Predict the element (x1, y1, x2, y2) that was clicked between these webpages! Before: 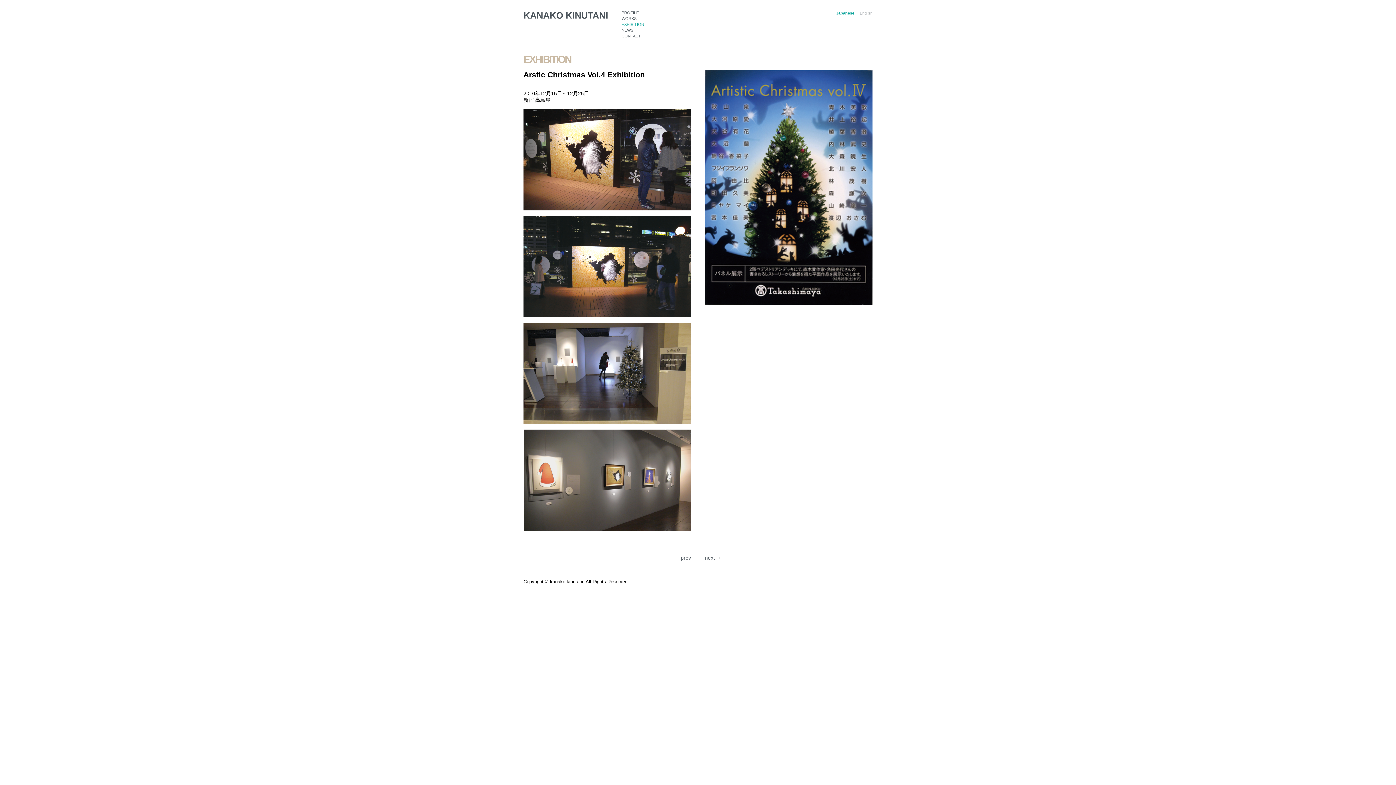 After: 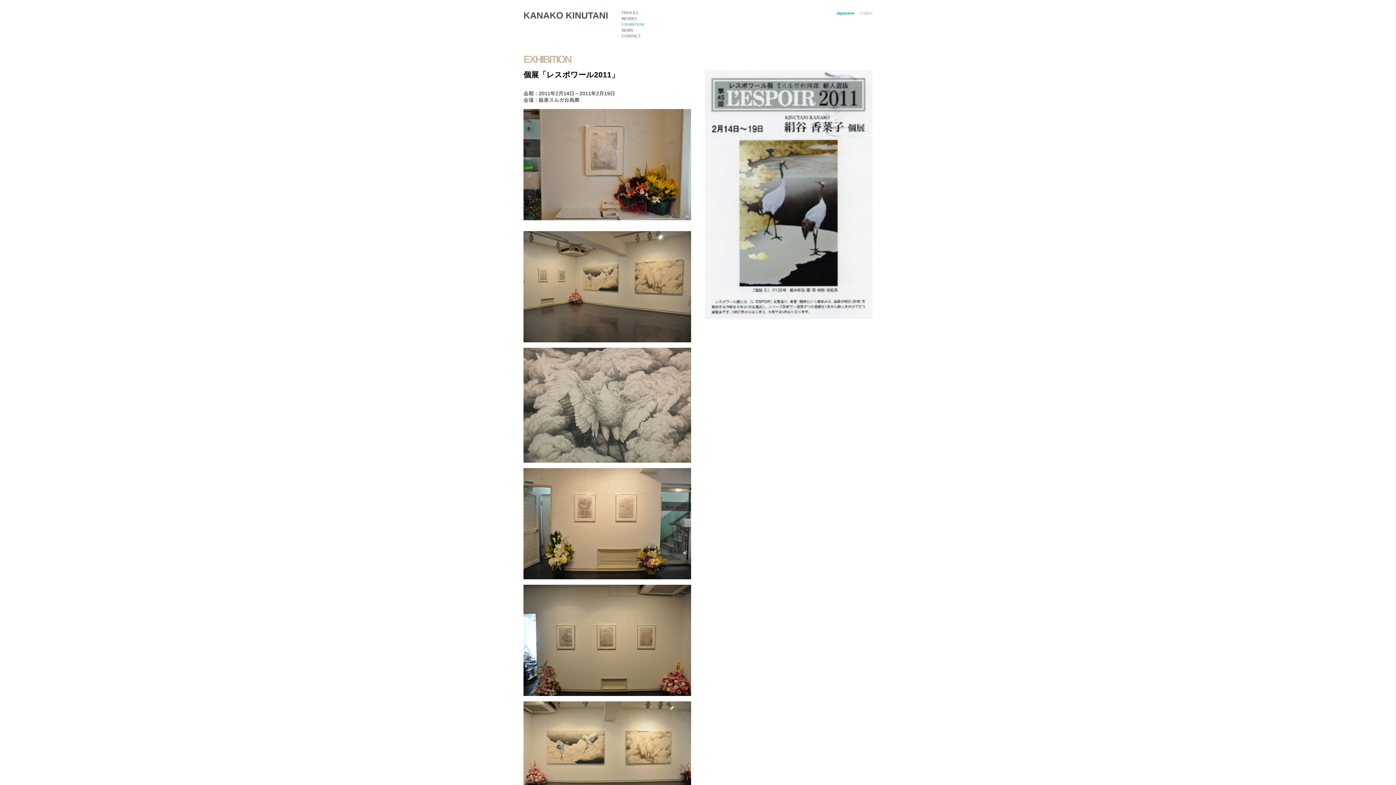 Action: label: next → bbox: (705, 555, 721, 560)